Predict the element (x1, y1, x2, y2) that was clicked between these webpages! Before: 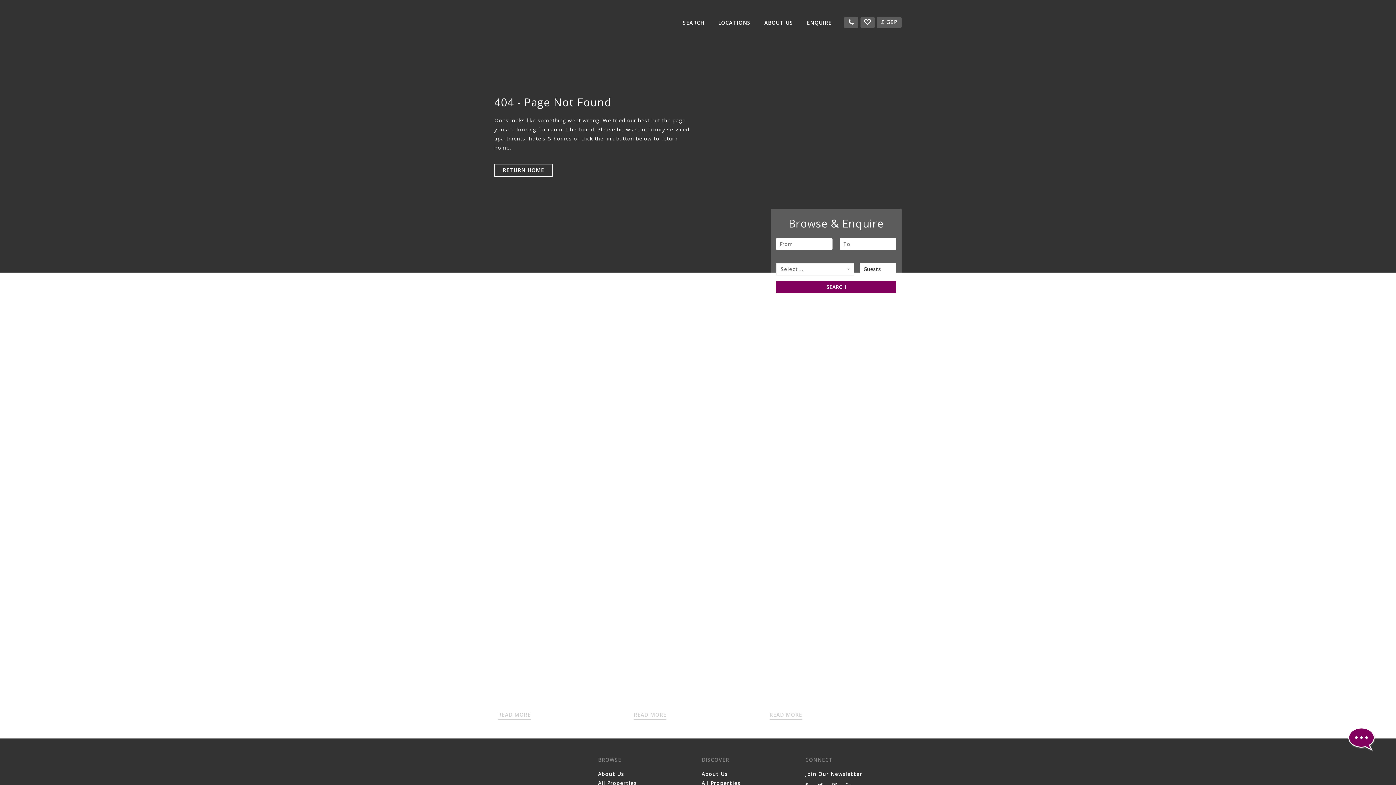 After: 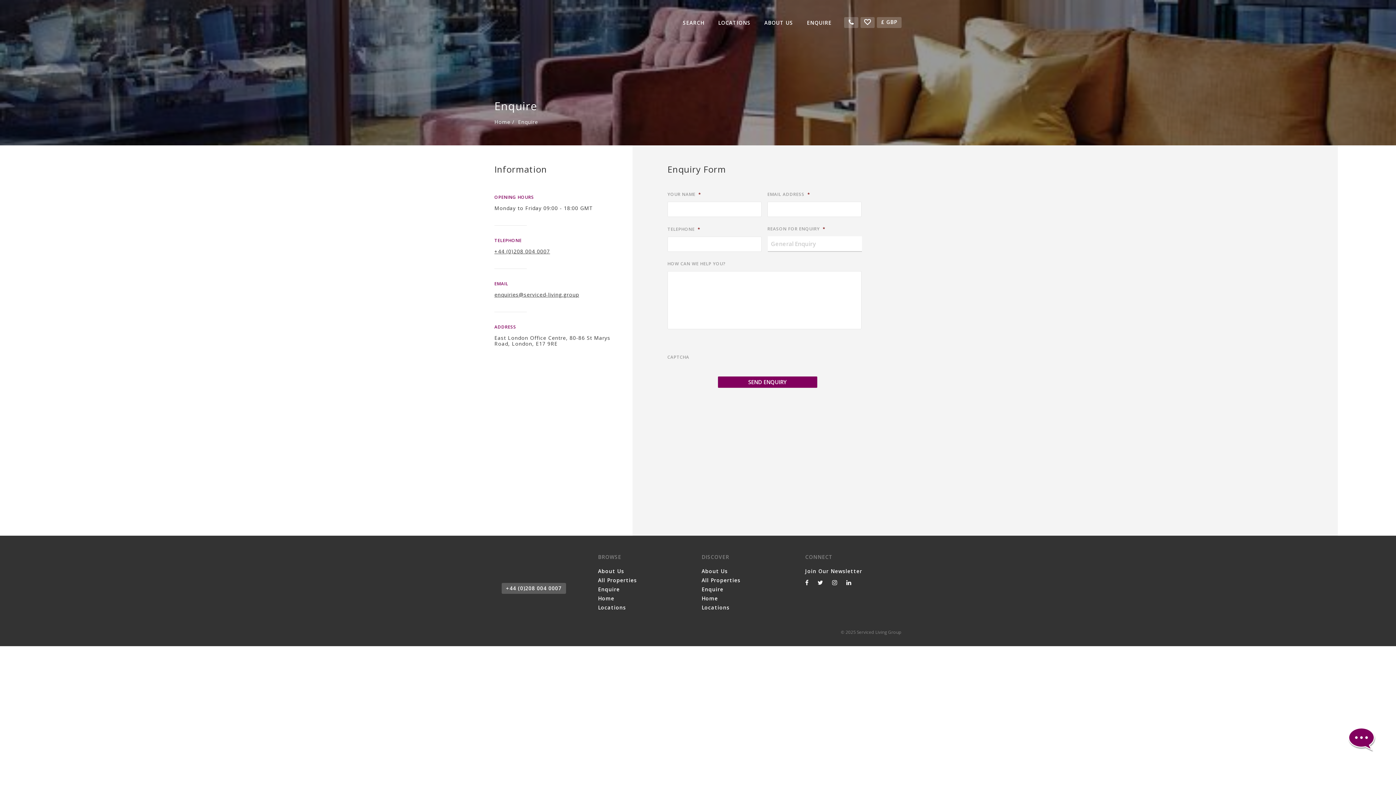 Action: bbox: (807, 16, 831, 28) label: ENQUIRE